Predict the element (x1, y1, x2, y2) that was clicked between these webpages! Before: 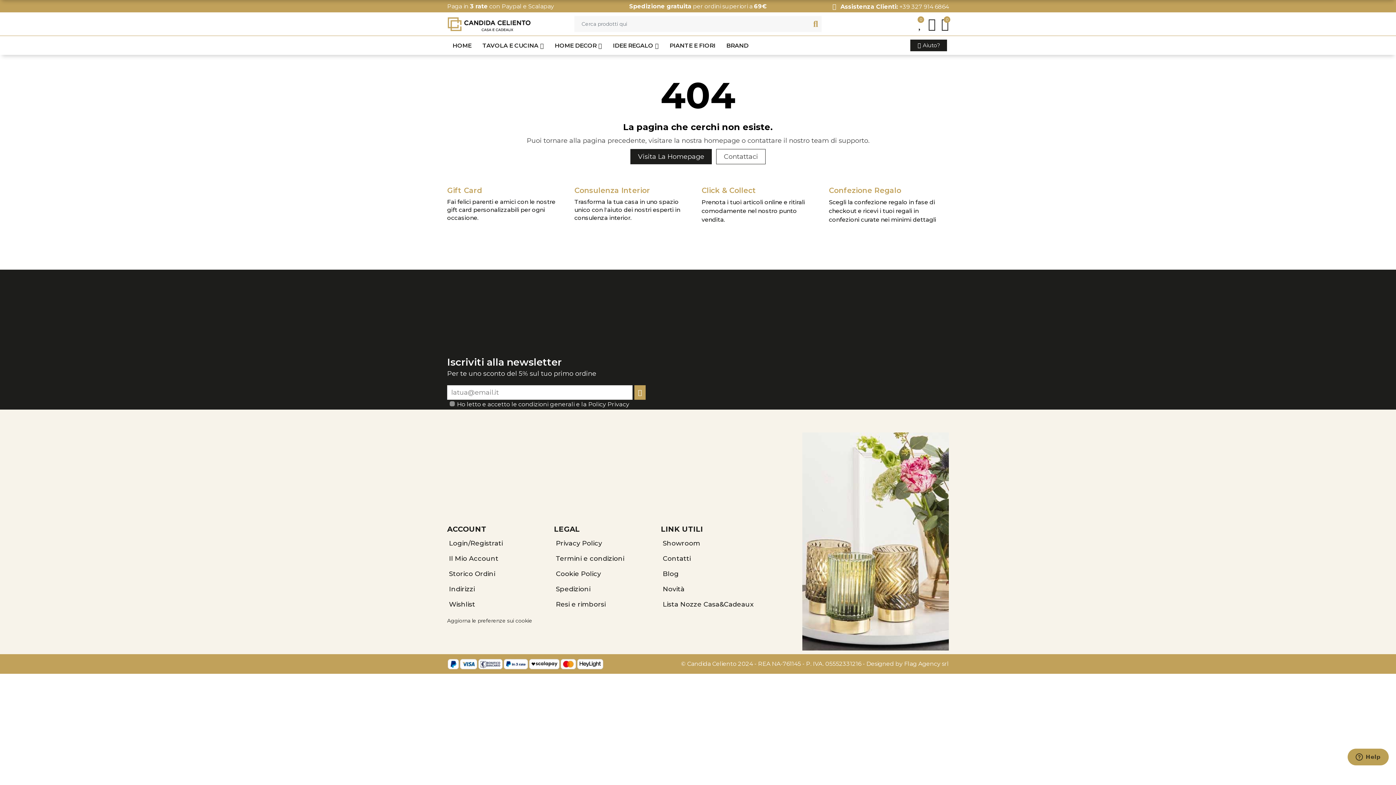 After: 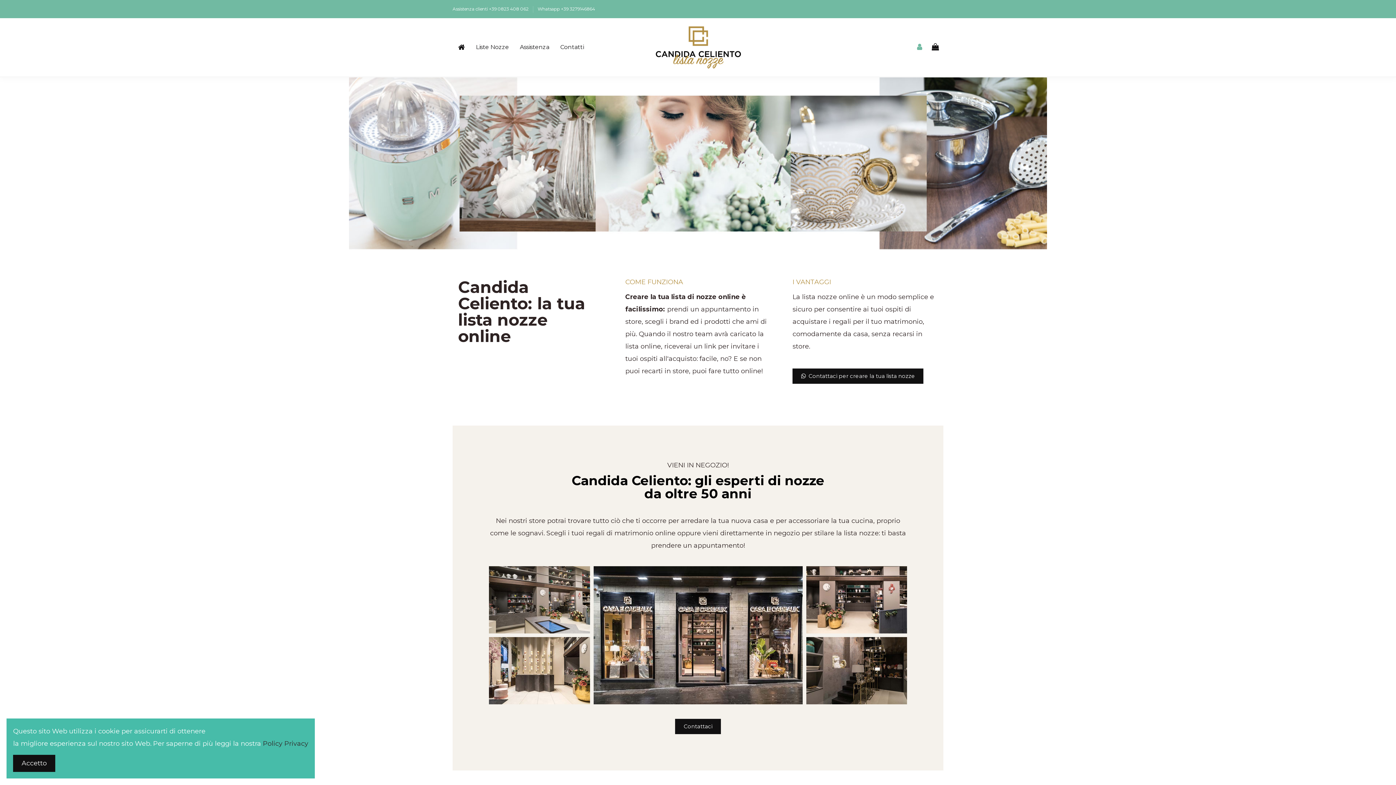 Action: bbox: (661, 600, 760, 609) label: Lista Nozze Casa&Cadeaux